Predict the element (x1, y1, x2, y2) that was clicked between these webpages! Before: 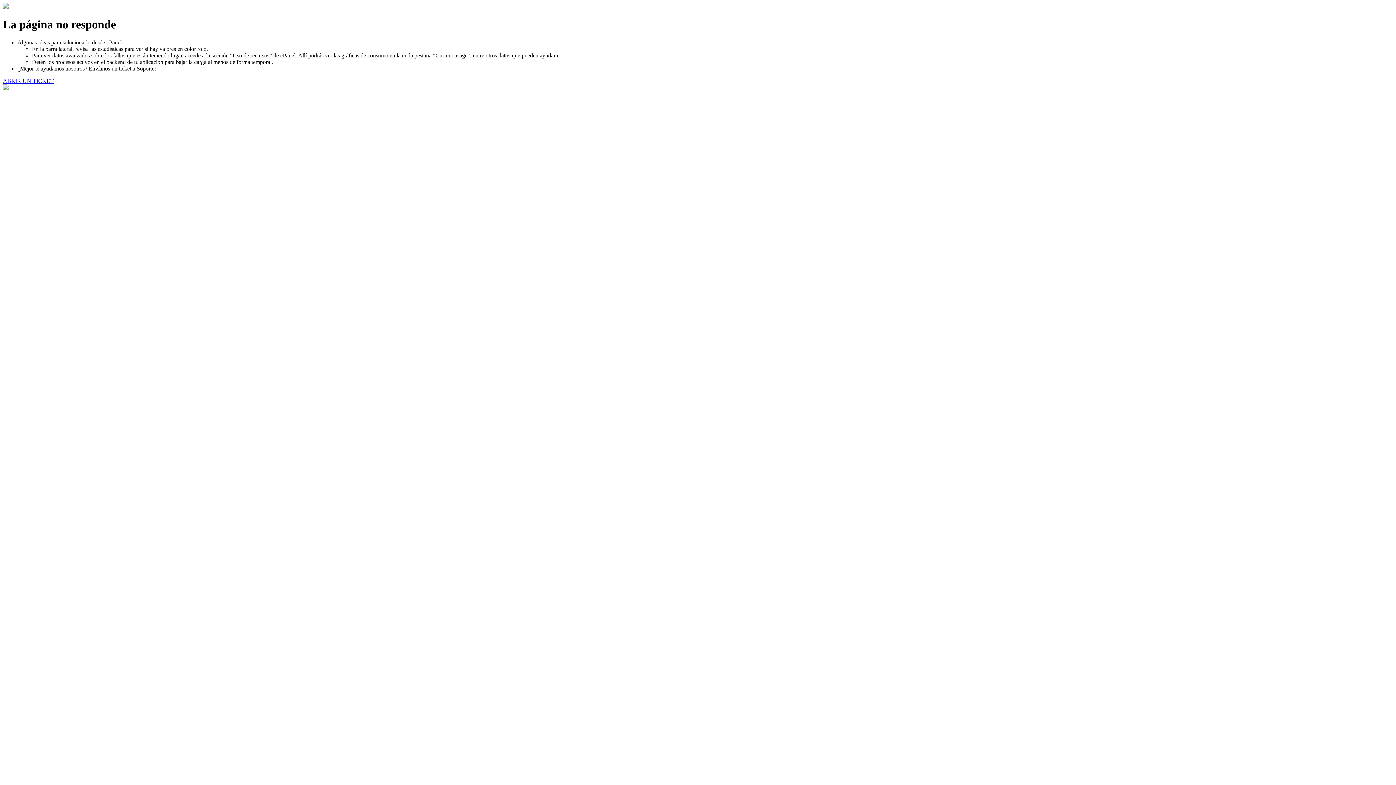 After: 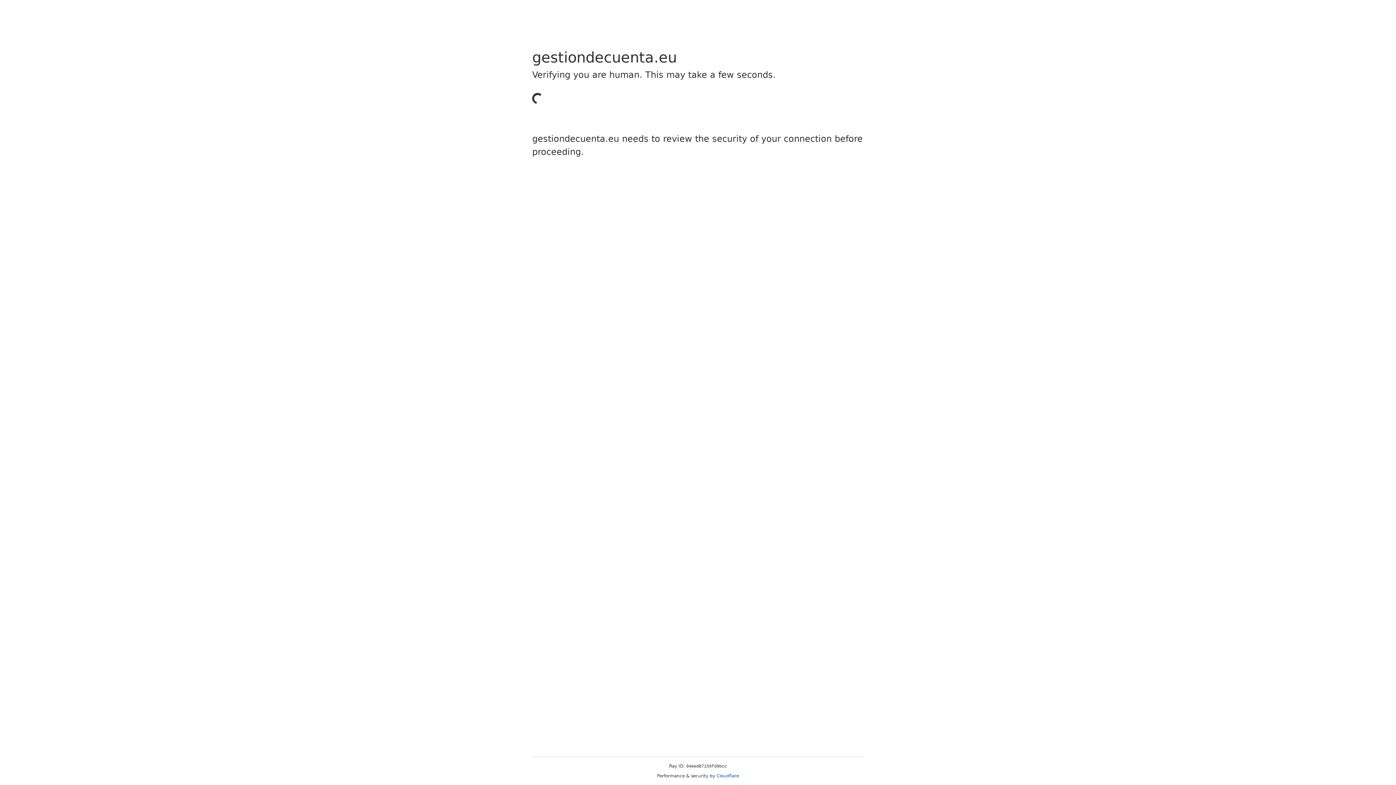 Action: label: ABRIR UN TICKET bbox: (2, 77, 53, 83)